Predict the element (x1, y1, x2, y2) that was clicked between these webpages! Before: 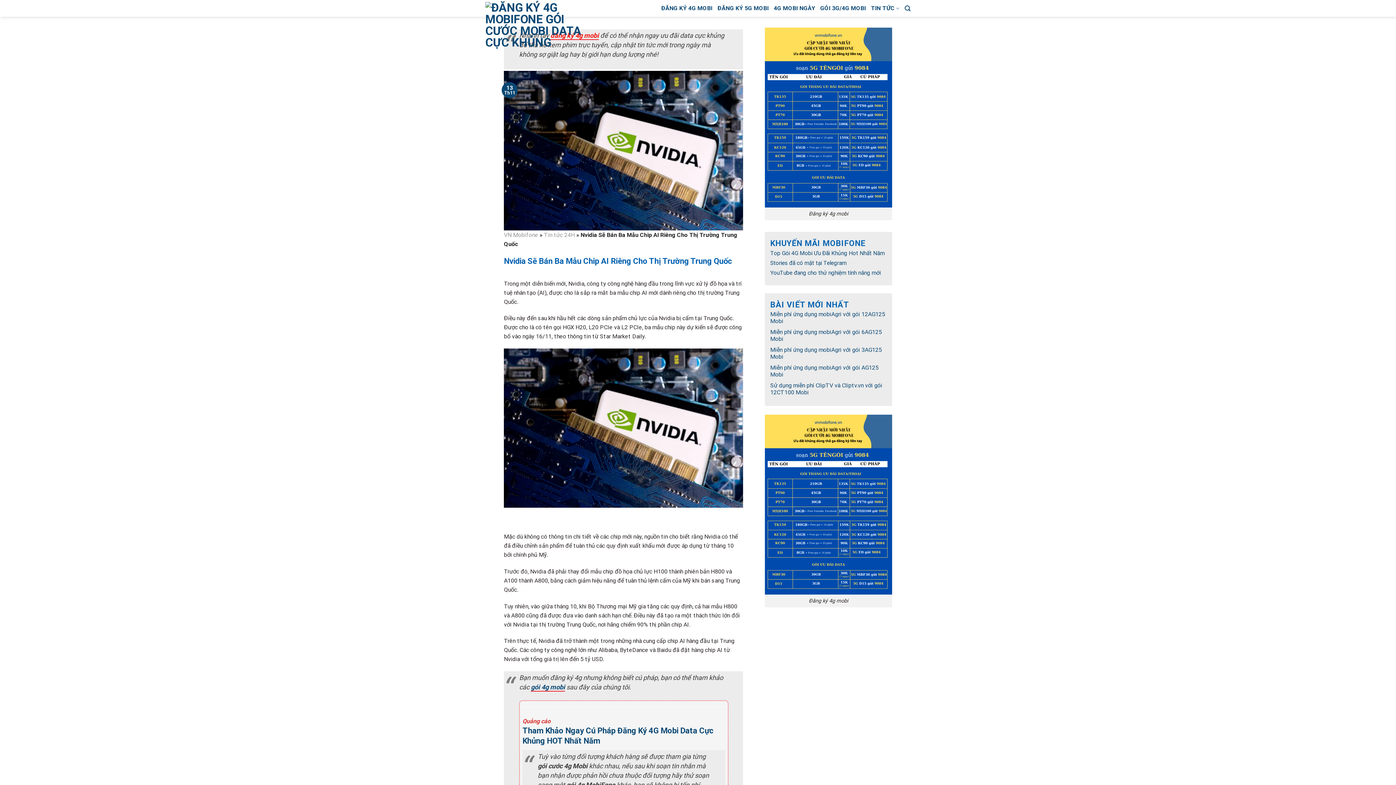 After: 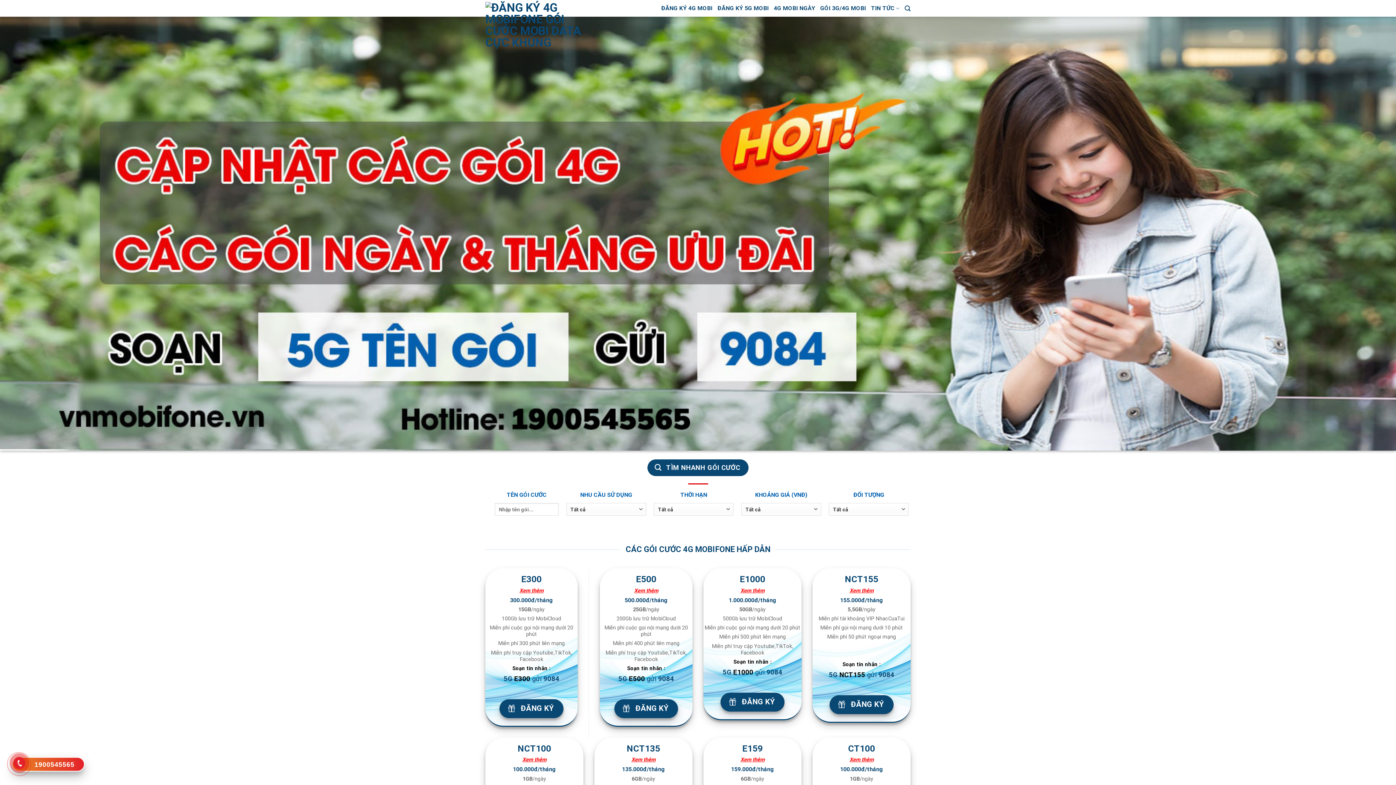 Action: bbox: (504, 231, 538, 238) label: VN Mobifone